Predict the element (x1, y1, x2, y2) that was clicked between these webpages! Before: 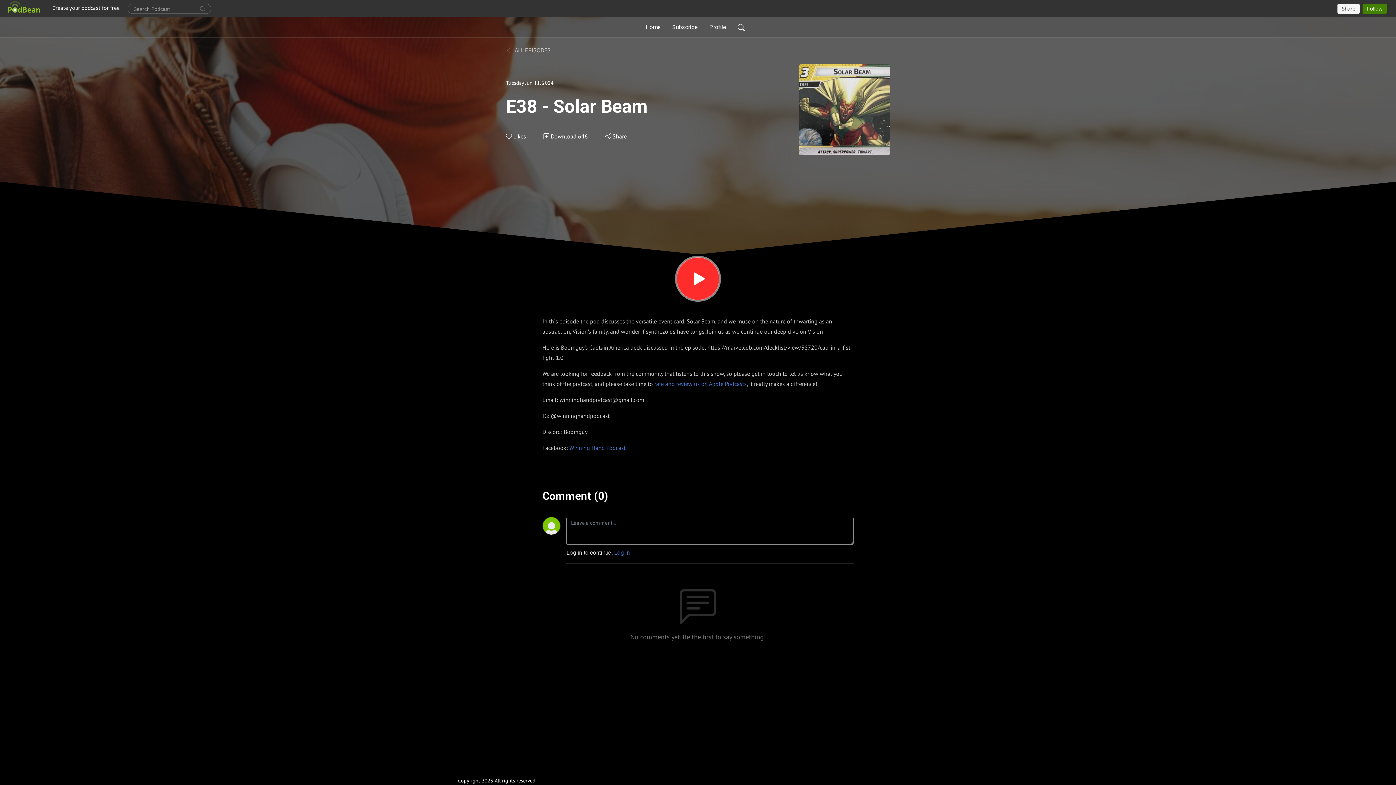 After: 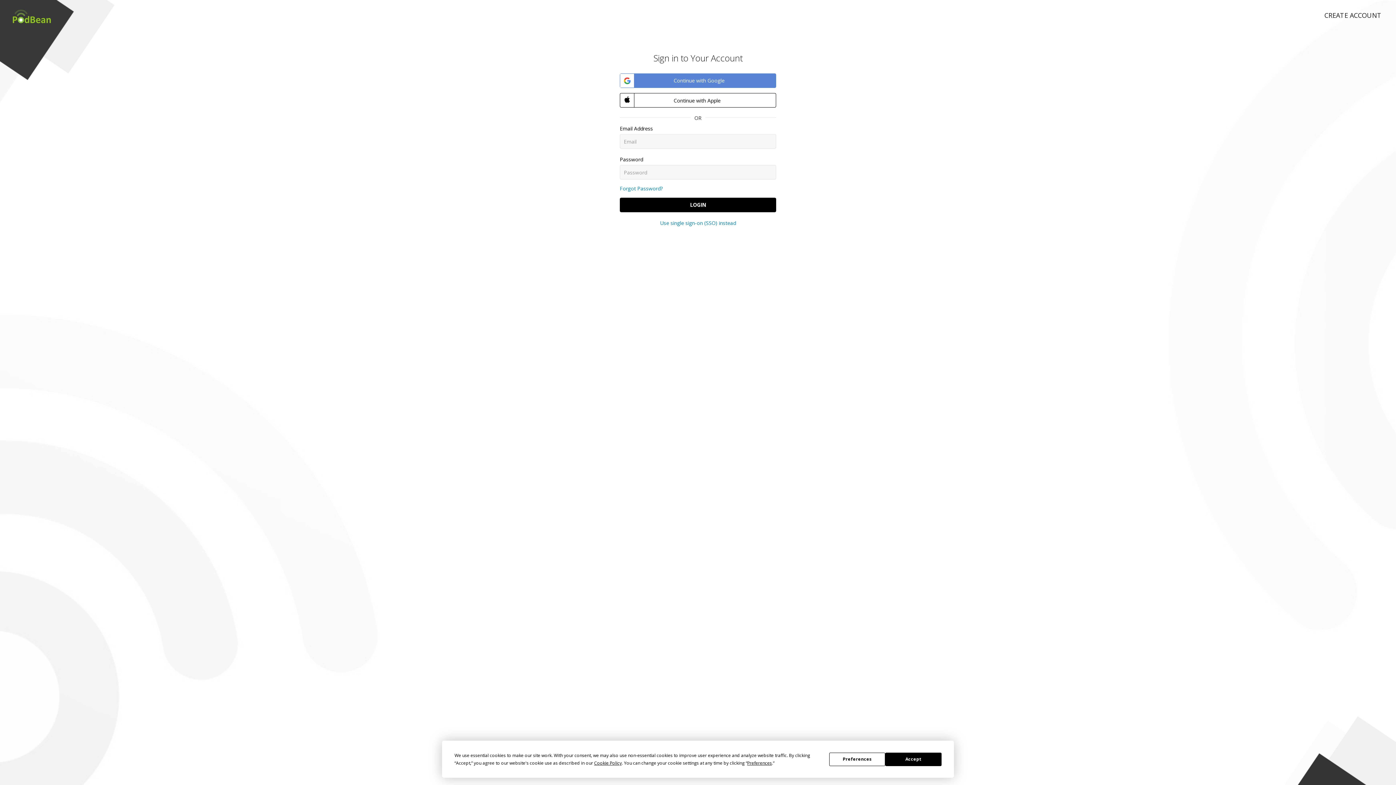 Action: bbox: (505, 132, 526, 140) label: Likes